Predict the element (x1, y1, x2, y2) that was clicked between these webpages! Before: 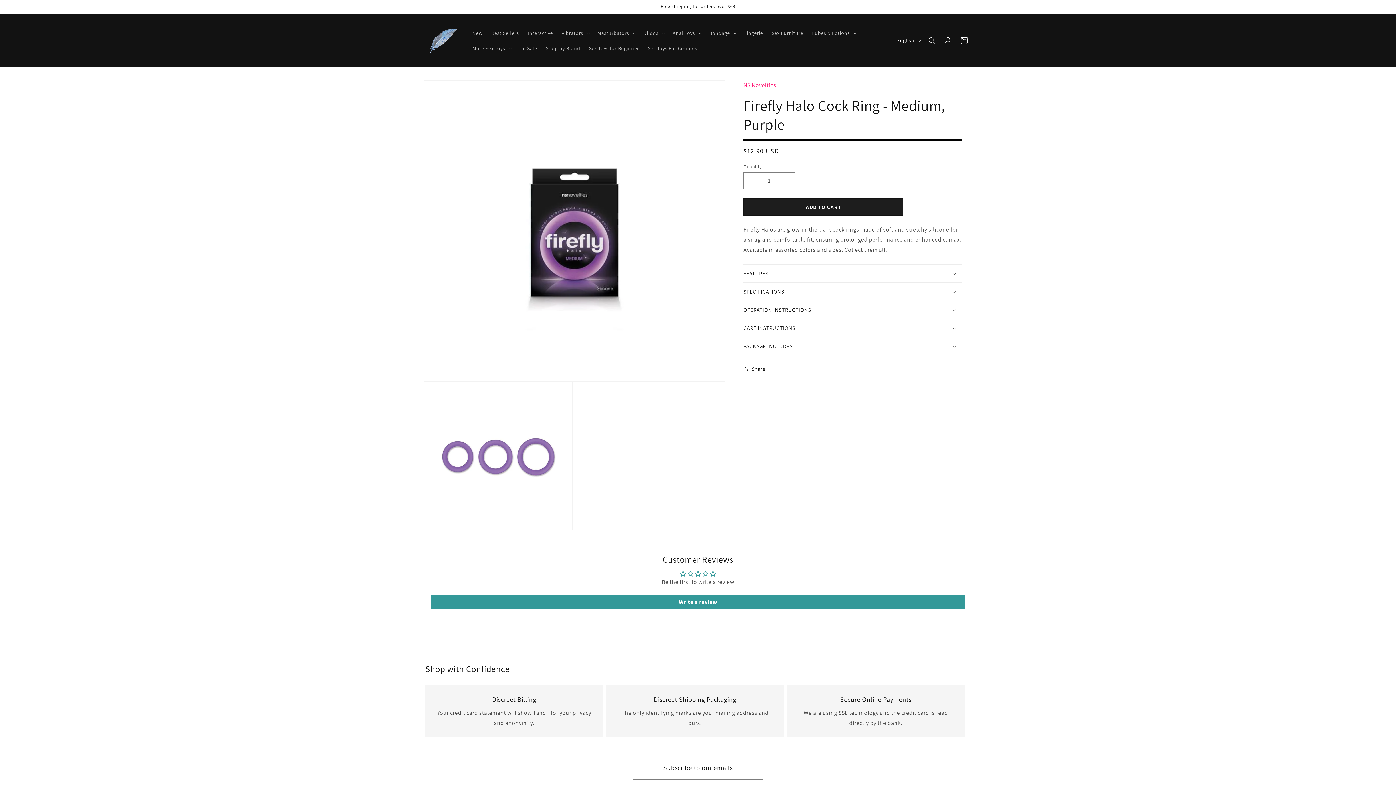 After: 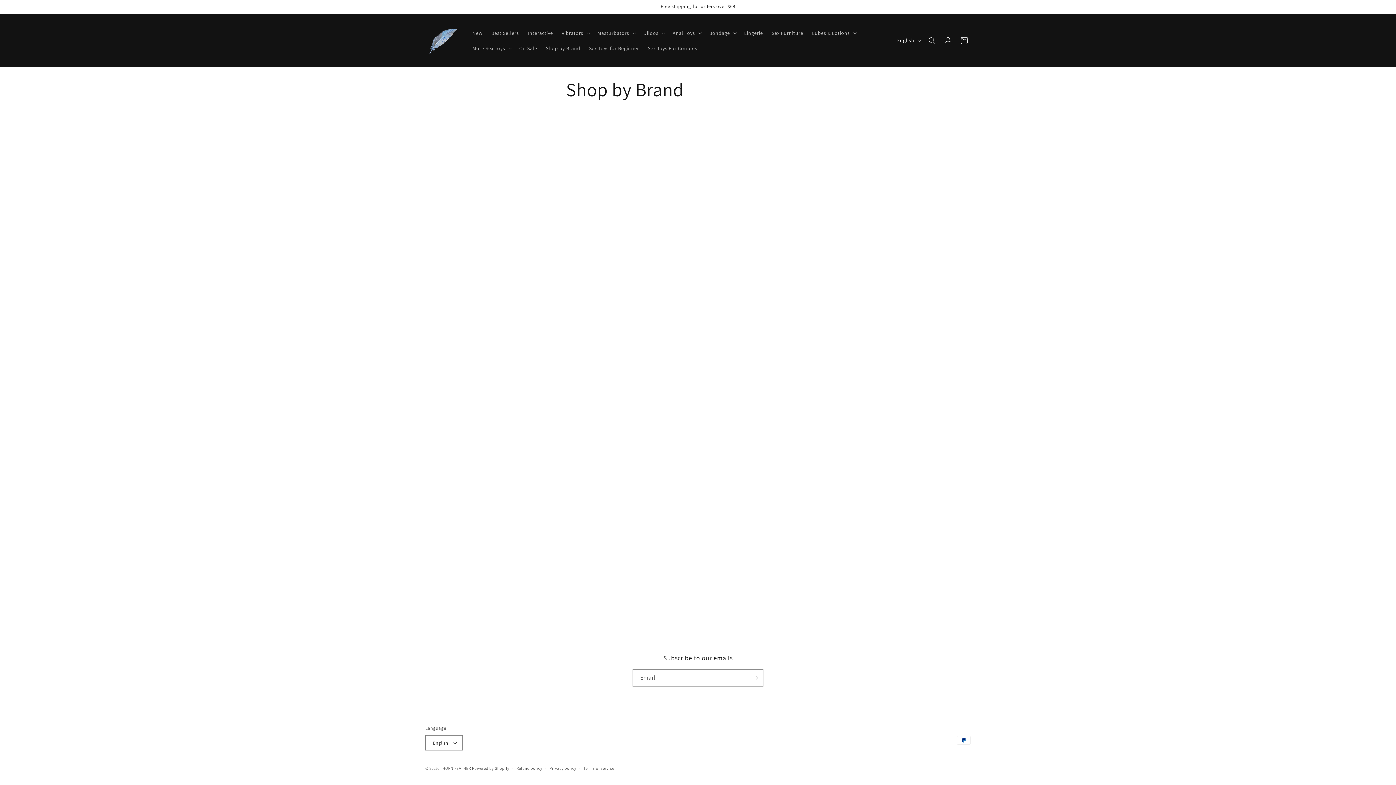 Action: bbox: (541, 40, 584, 55) label: Shop by Brand